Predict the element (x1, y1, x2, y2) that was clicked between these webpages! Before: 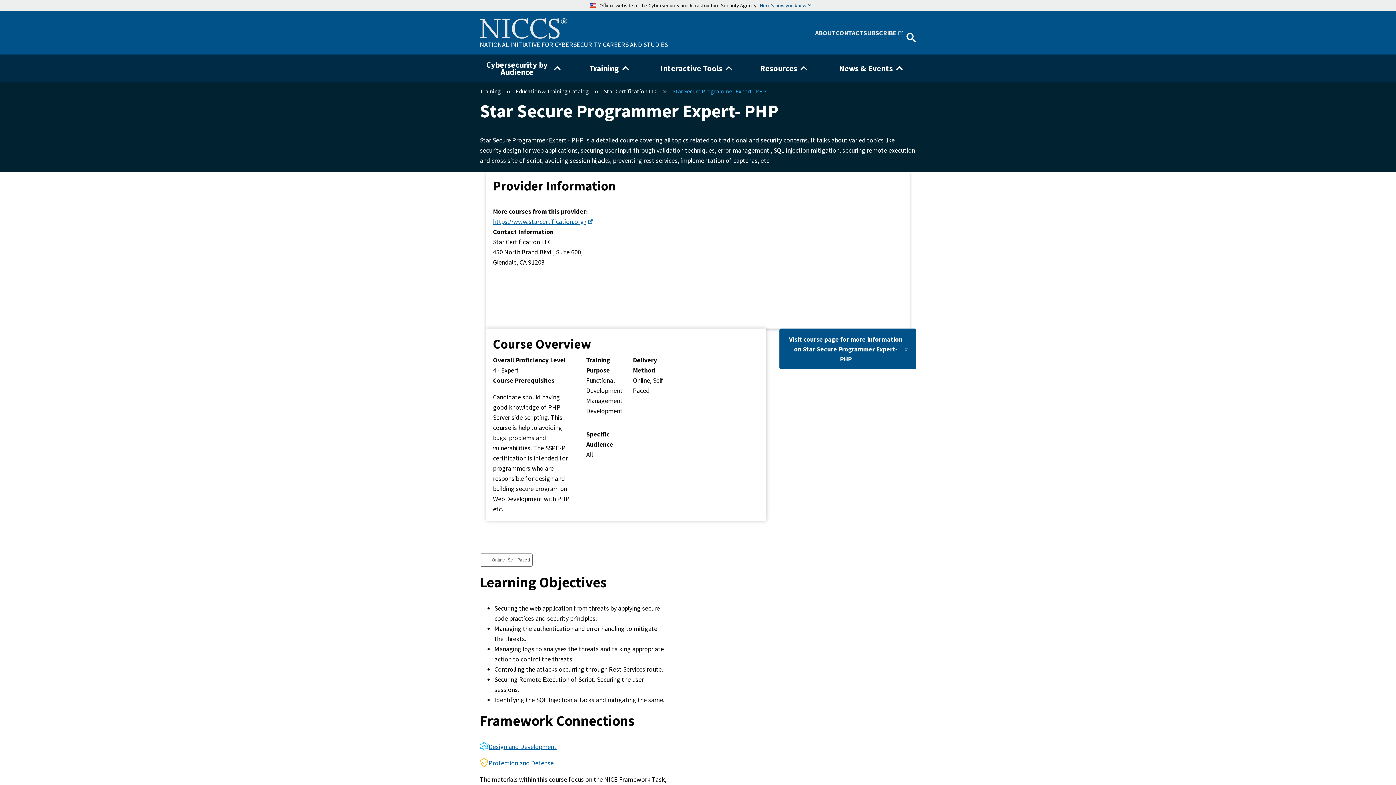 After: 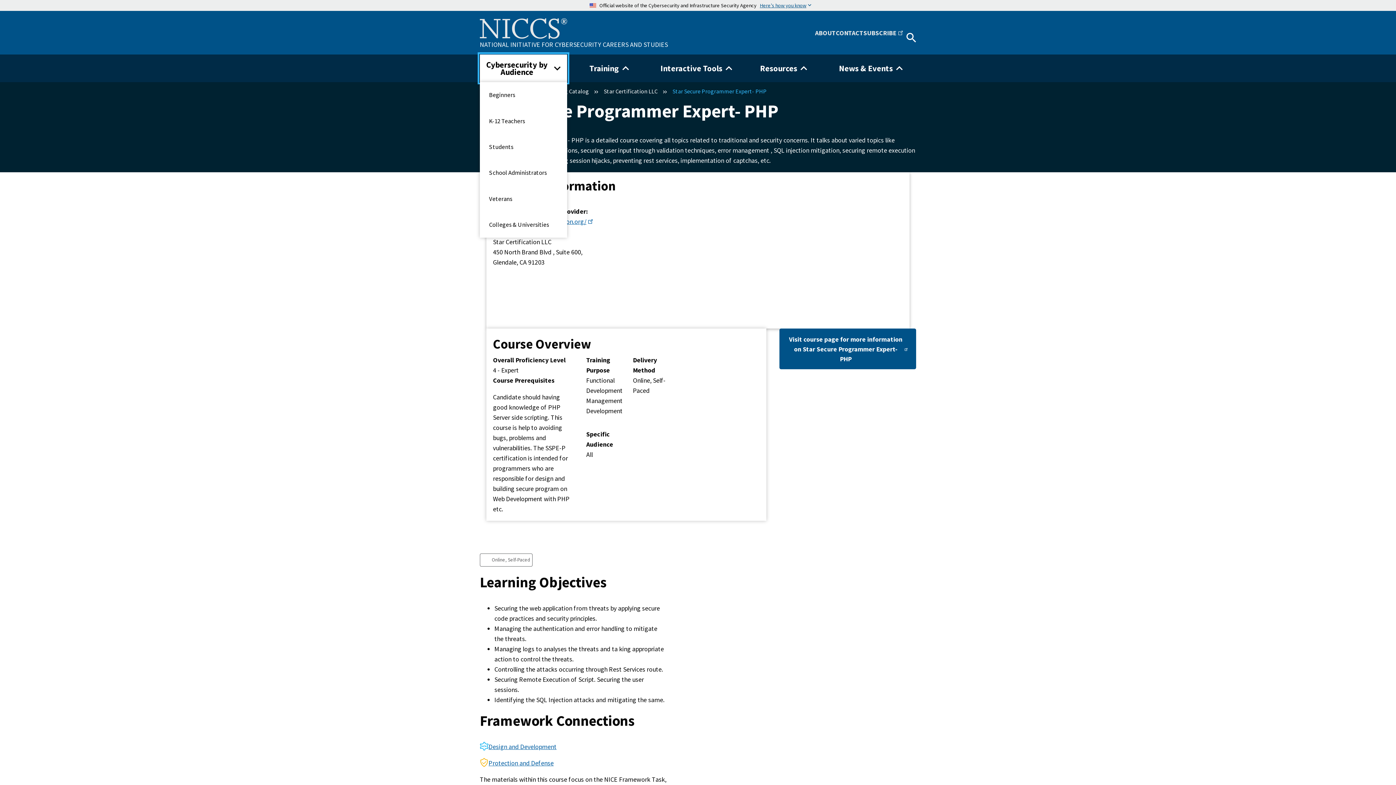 Action: bbox: (480, 54, 567, 82) label: Cybersecurity by Audience